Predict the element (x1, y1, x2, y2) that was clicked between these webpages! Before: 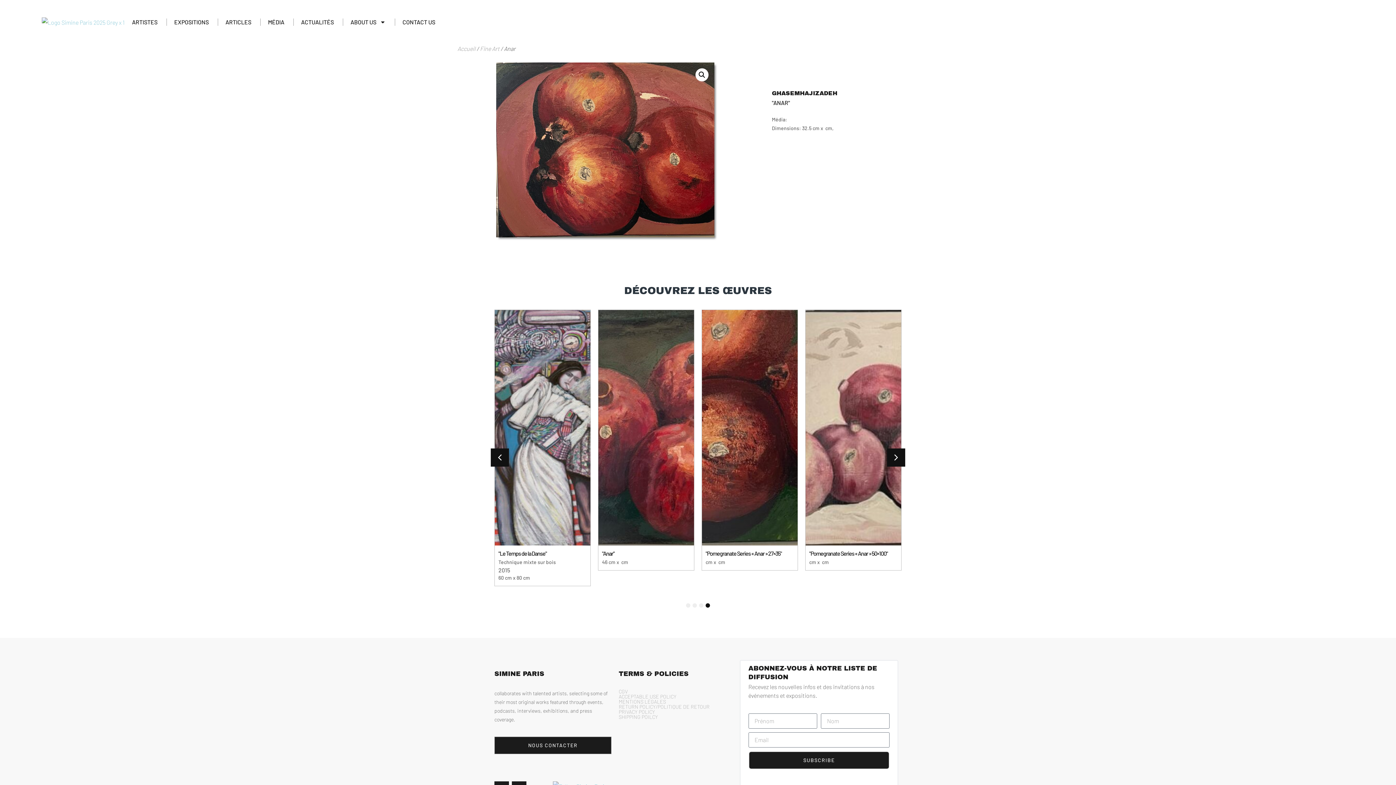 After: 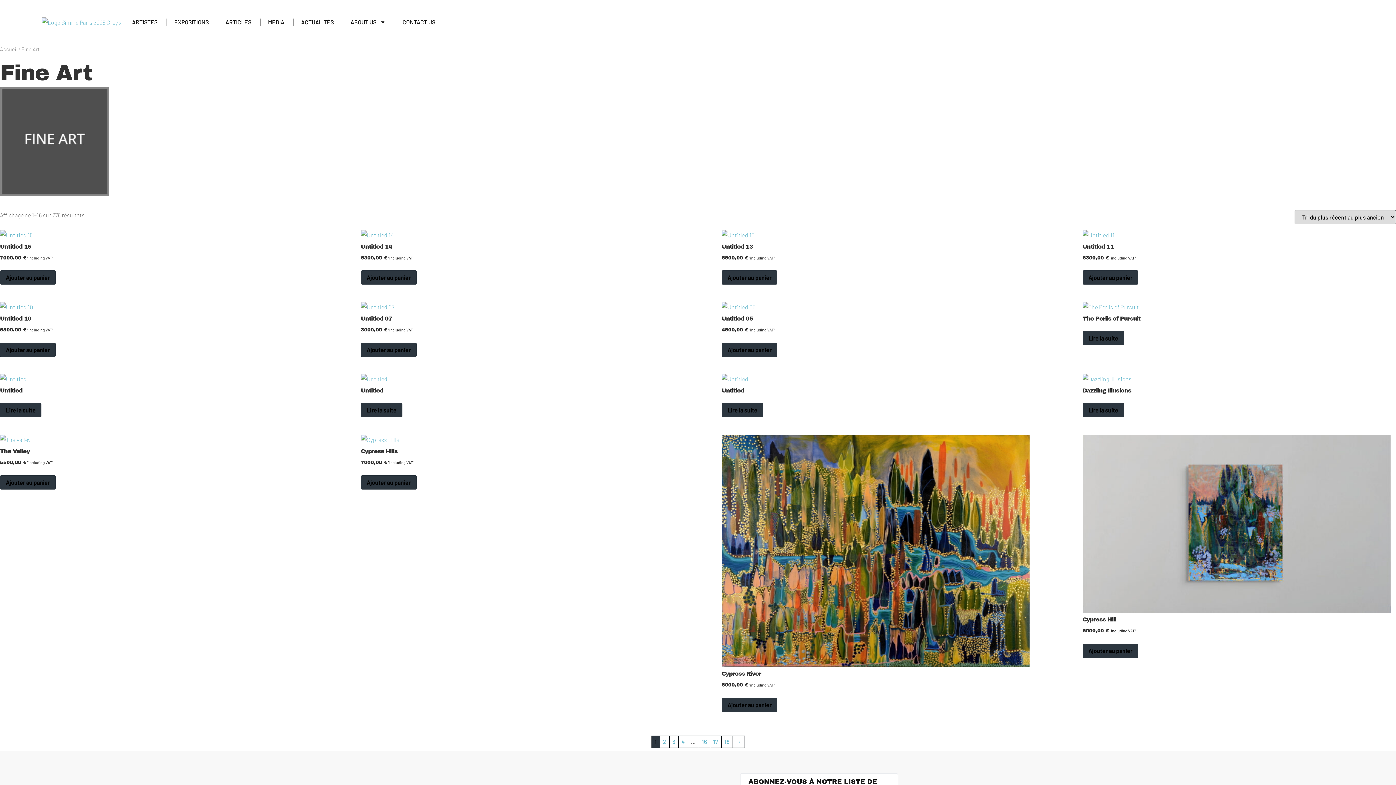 Action: bbox: (480, 45, 499, 51) label: Fine Art